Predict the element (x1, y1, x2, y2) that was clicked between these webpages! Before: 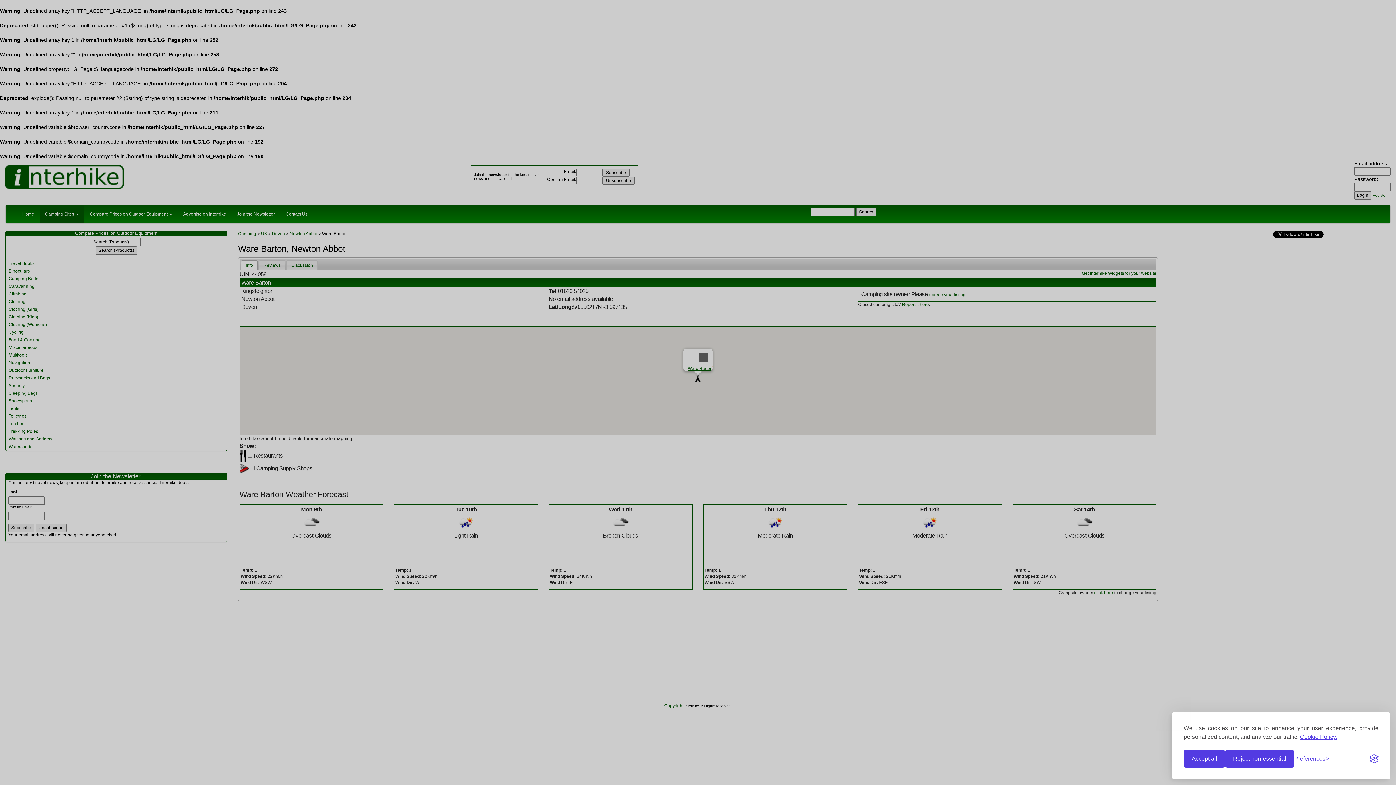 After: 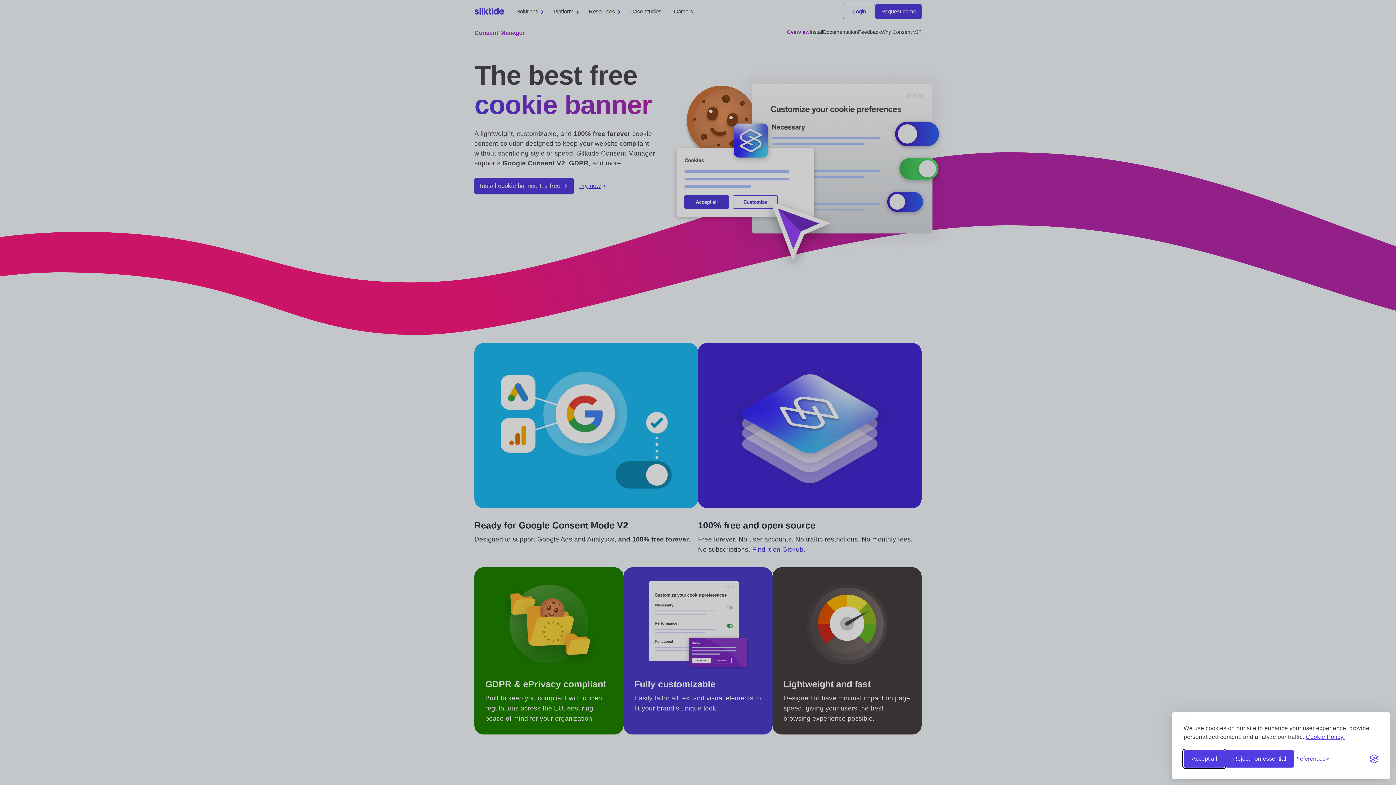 Action: bbox: (1370, 754, 1378, 763) label: Visit the Silktide Consent Manager page